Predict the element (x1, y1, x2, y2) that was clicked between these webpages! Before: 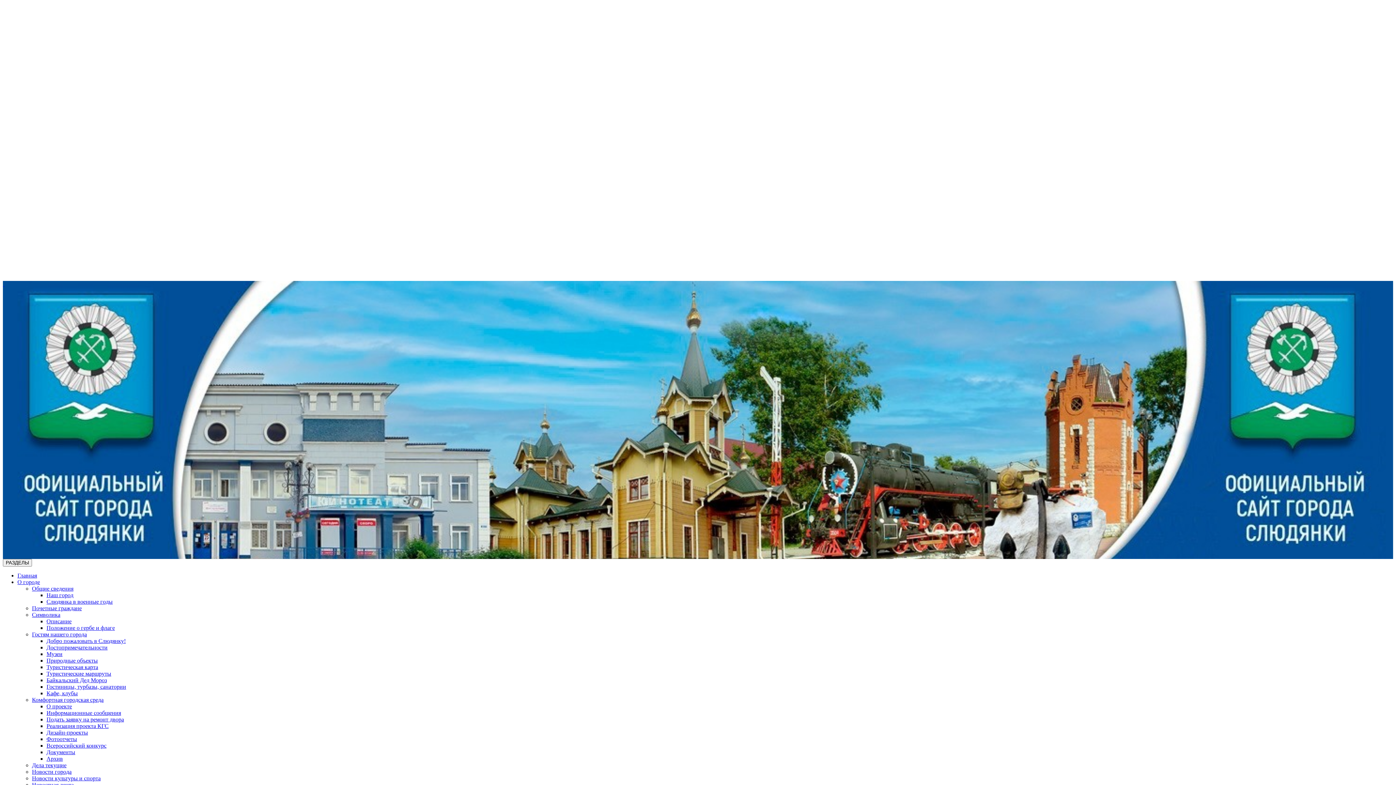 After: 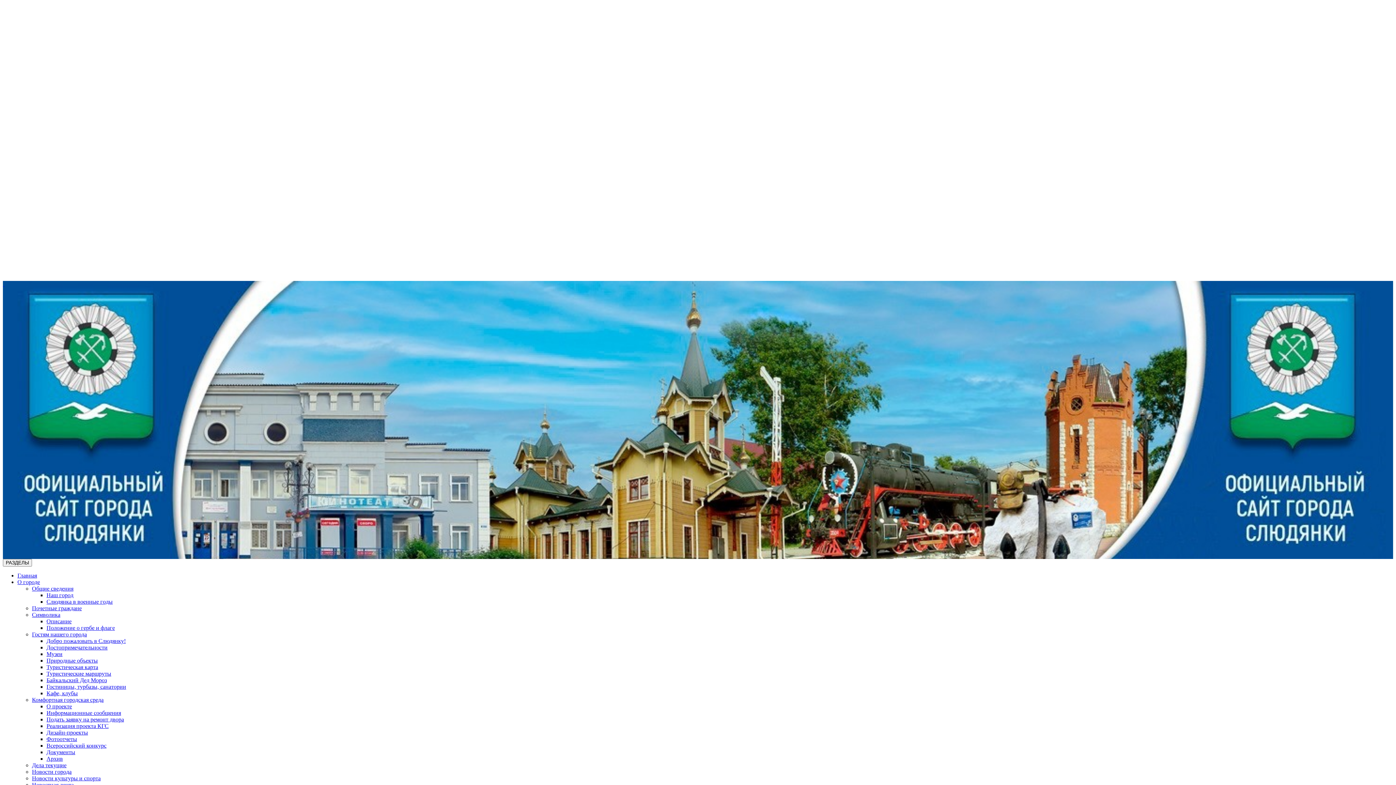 Action: bbox: (46, 736, 77, 742) label: Фотоотчеты